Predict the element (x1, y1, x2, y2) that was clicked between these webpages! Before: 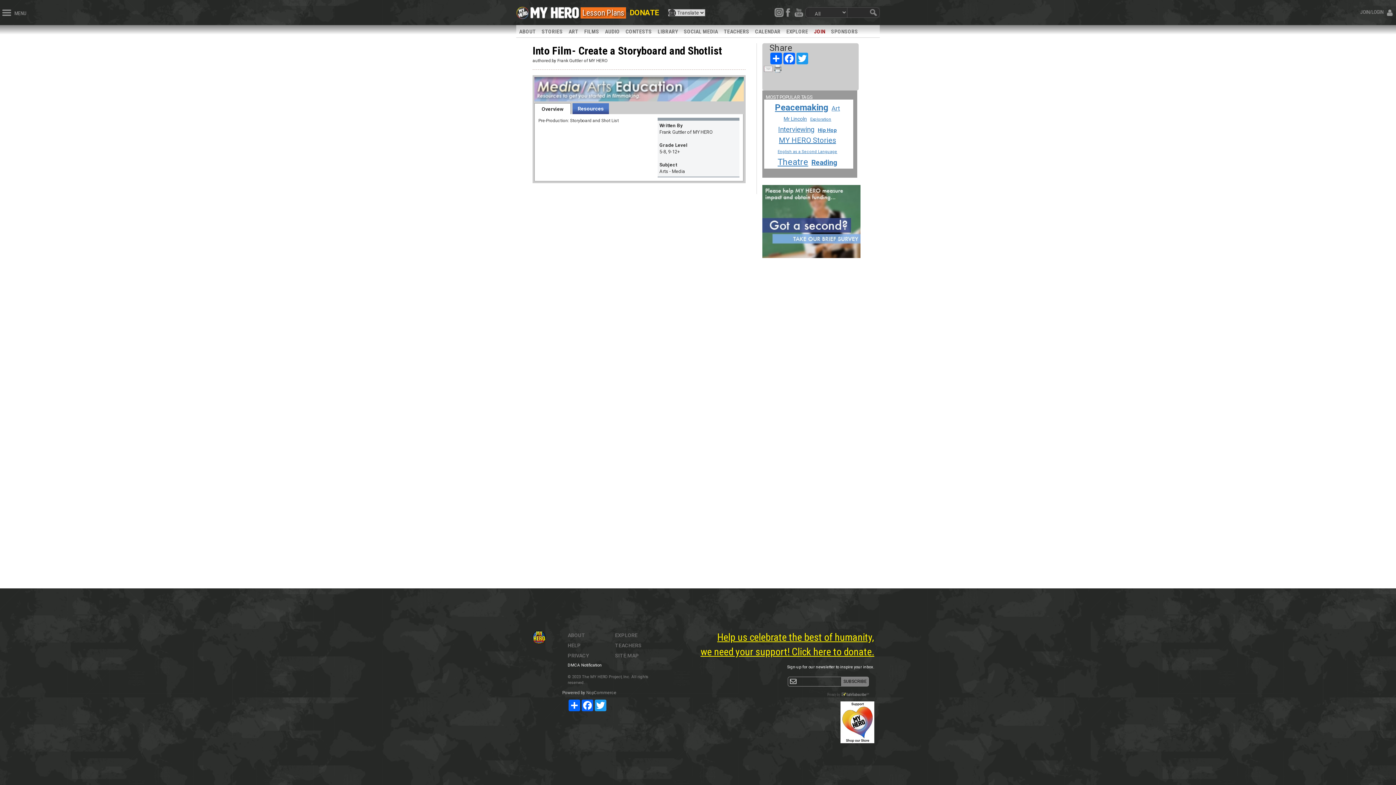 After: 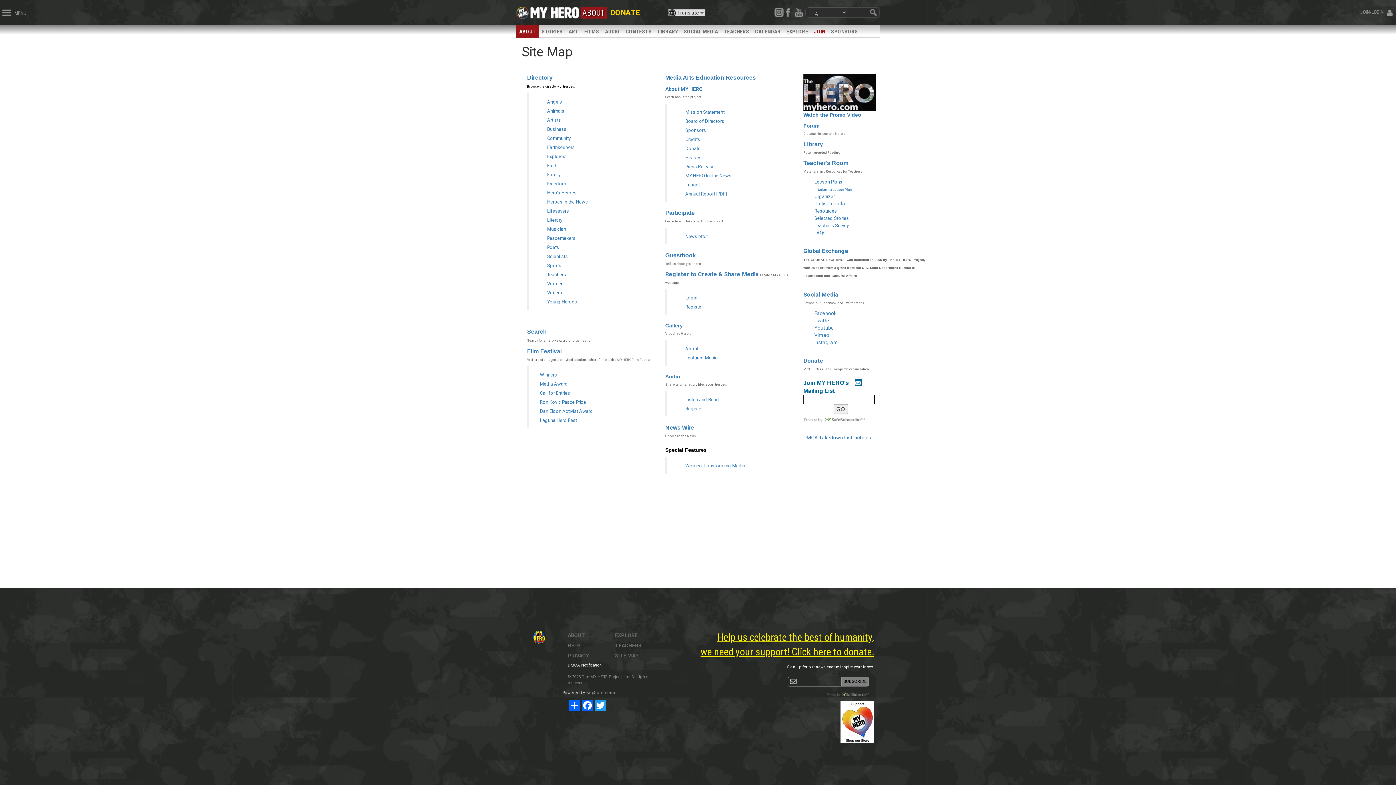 Action: label: SITE MAP bbox: (615, 653, 639, 658)